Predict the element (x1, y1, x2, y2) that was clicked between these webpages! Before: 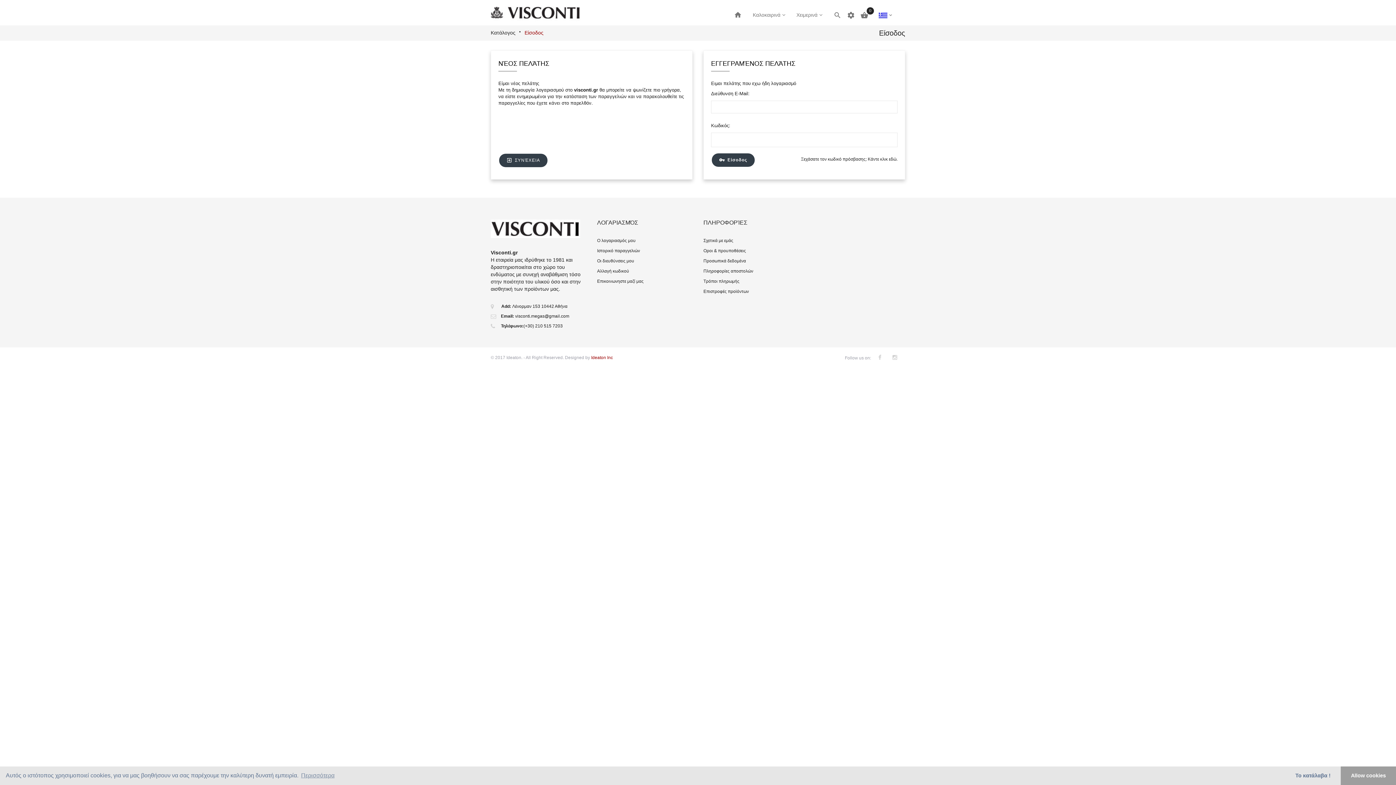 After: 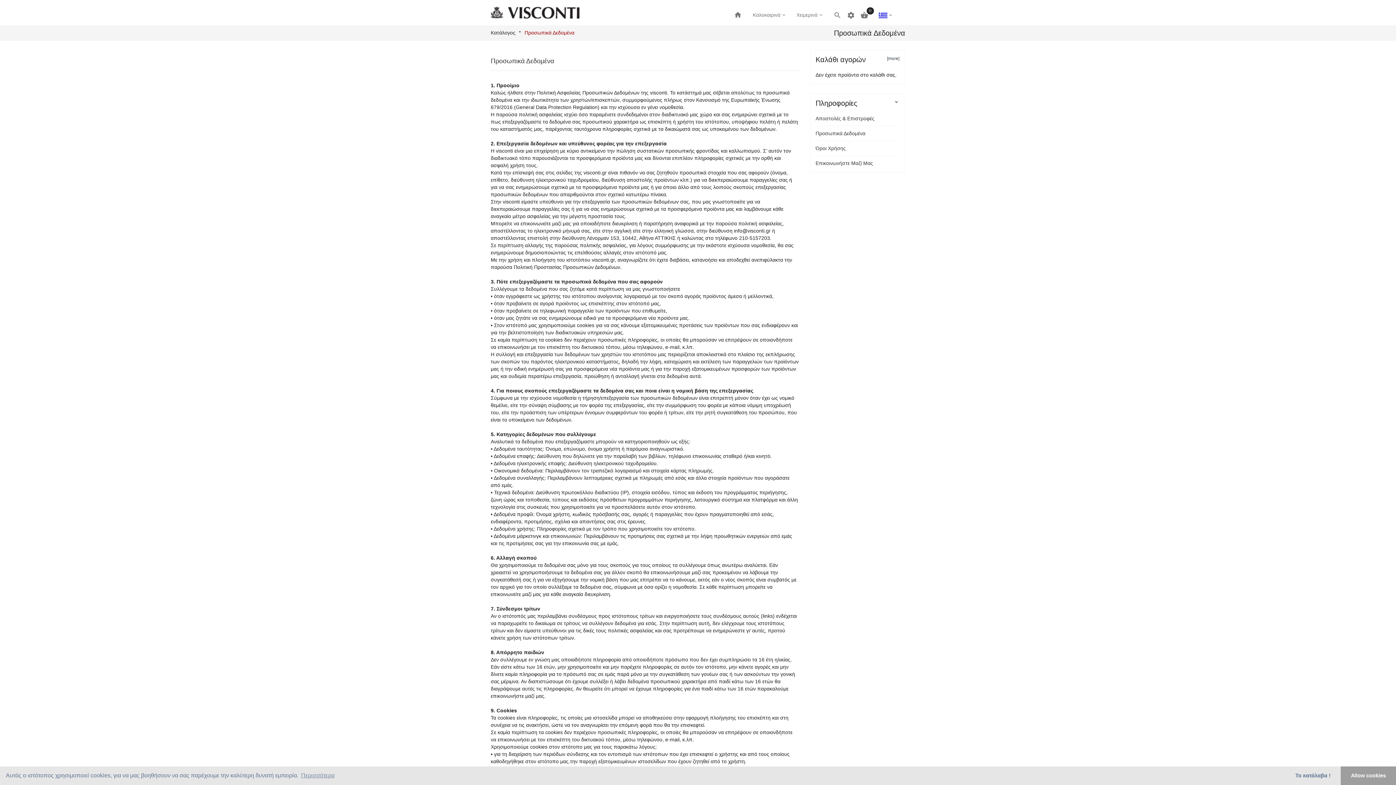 Action: bbox: (703, 258, 746, 263) label: Προσωπικά δεδομένα